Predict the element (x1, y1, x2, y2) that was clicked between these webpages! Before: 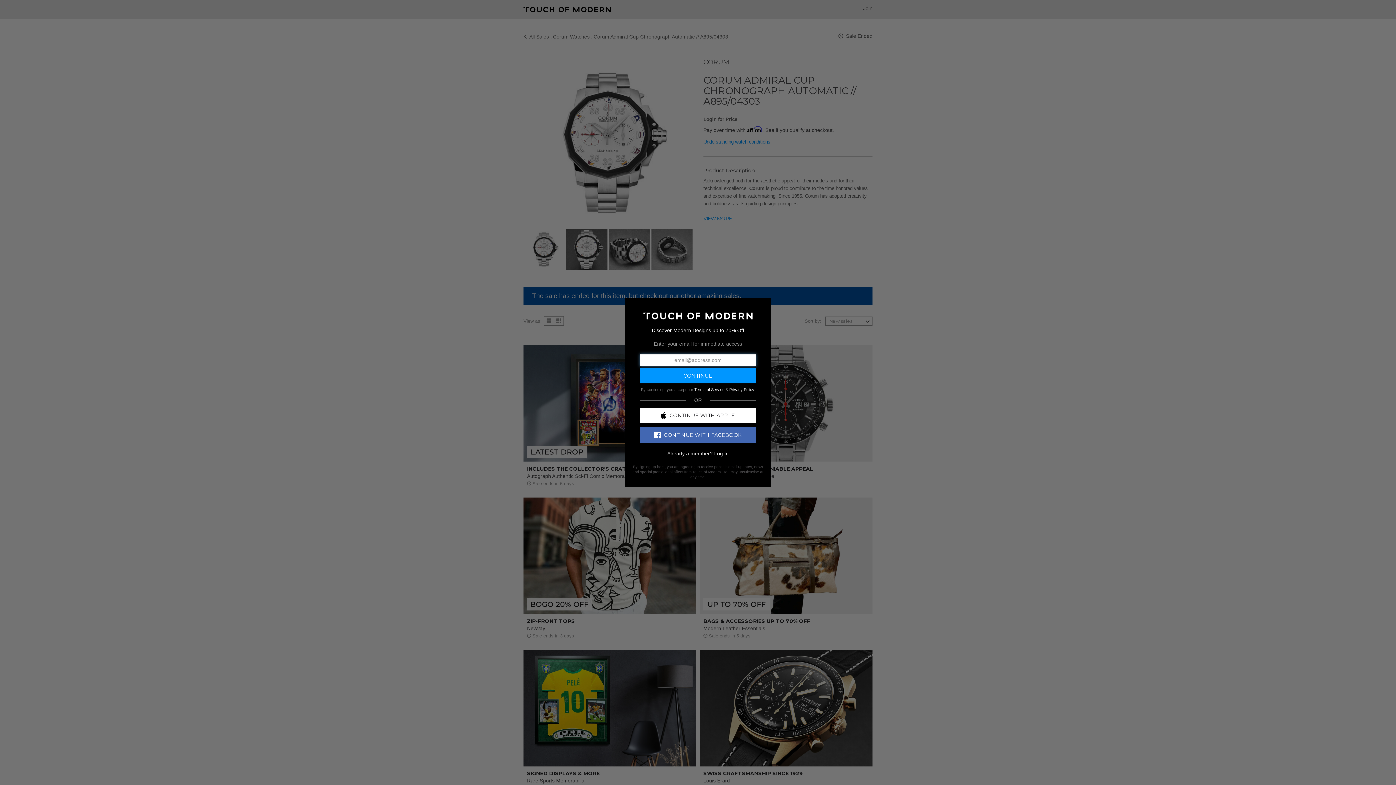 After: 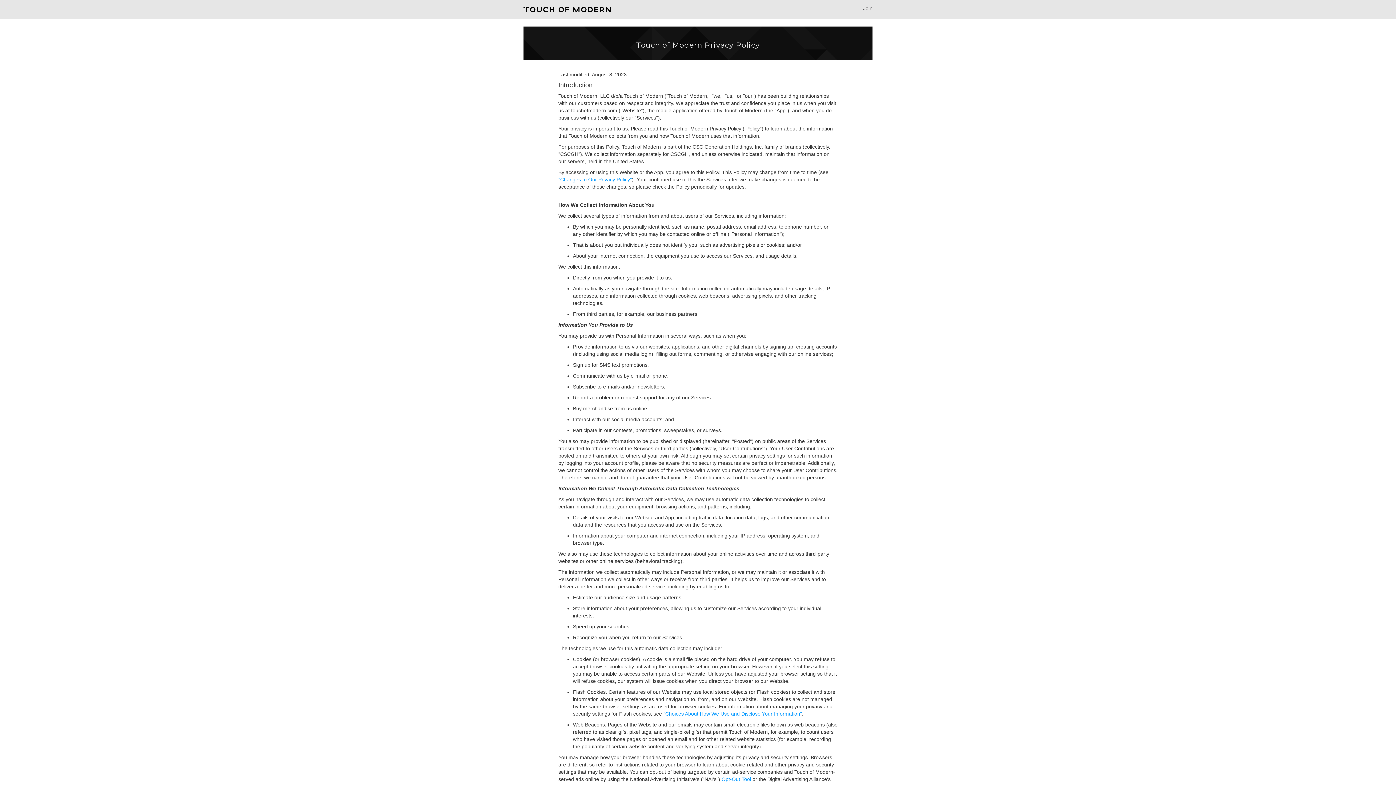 Action: label: Privacy Policy bbox: (729, 387, 754, 391)